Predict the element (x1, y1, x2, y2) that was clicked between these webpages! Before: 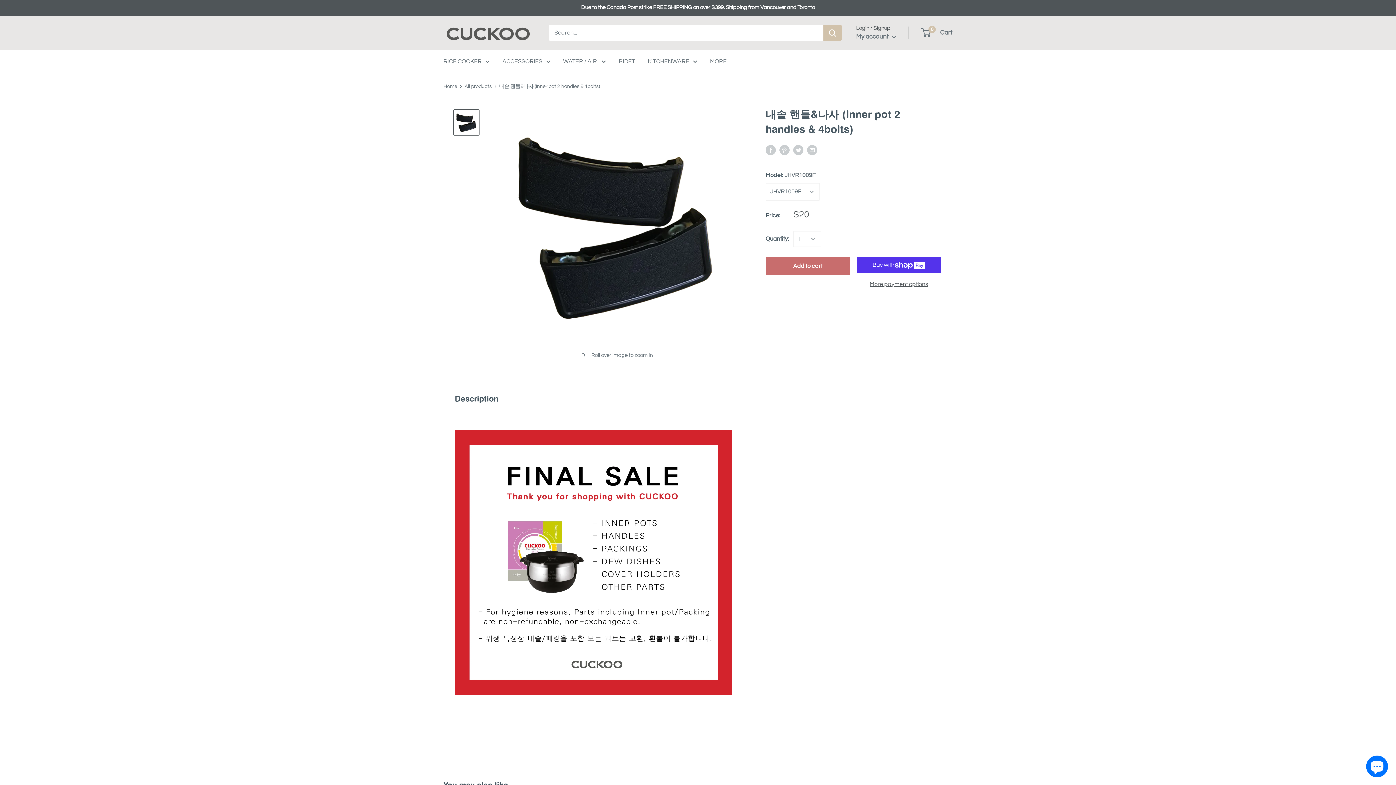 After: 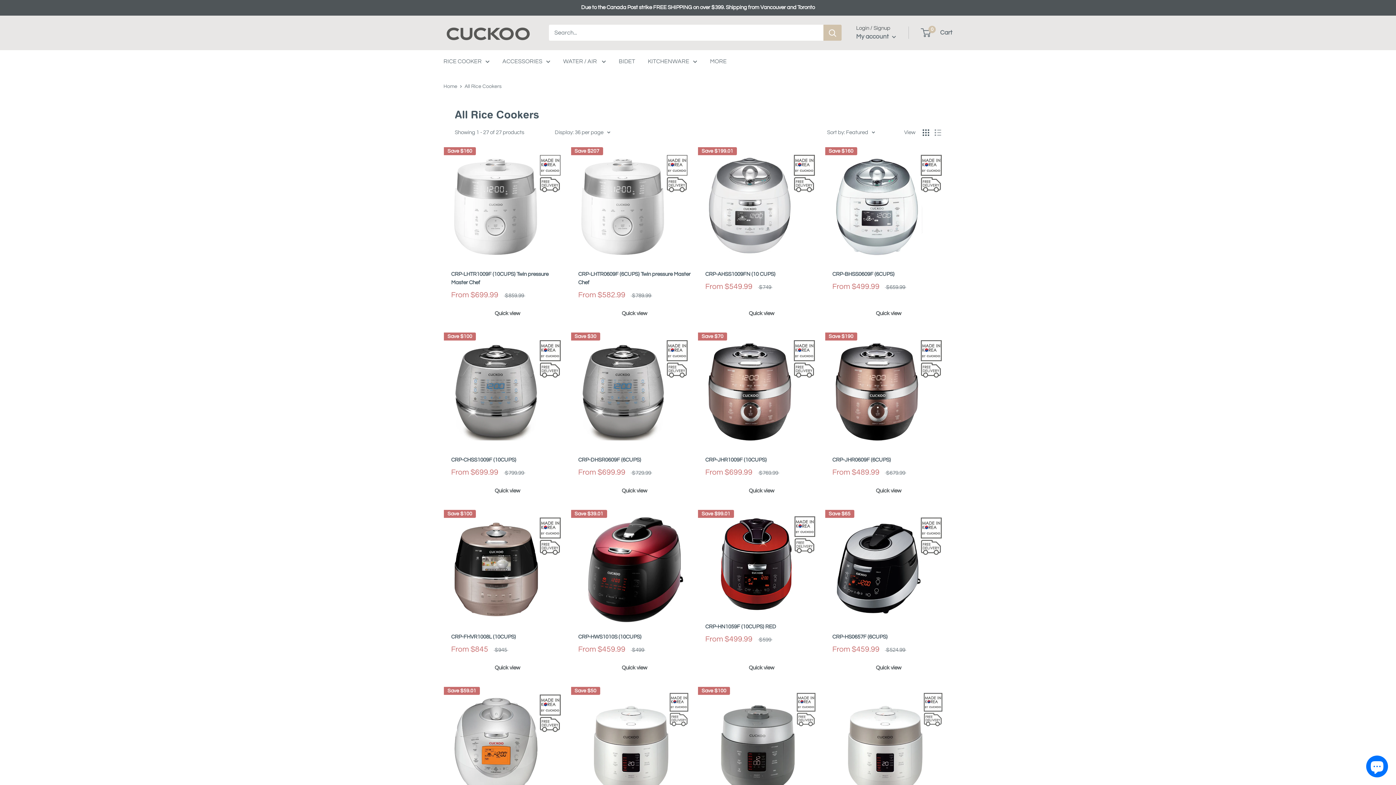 Action: label: RICE COOKER bbox: (443, 56, 489, 66)